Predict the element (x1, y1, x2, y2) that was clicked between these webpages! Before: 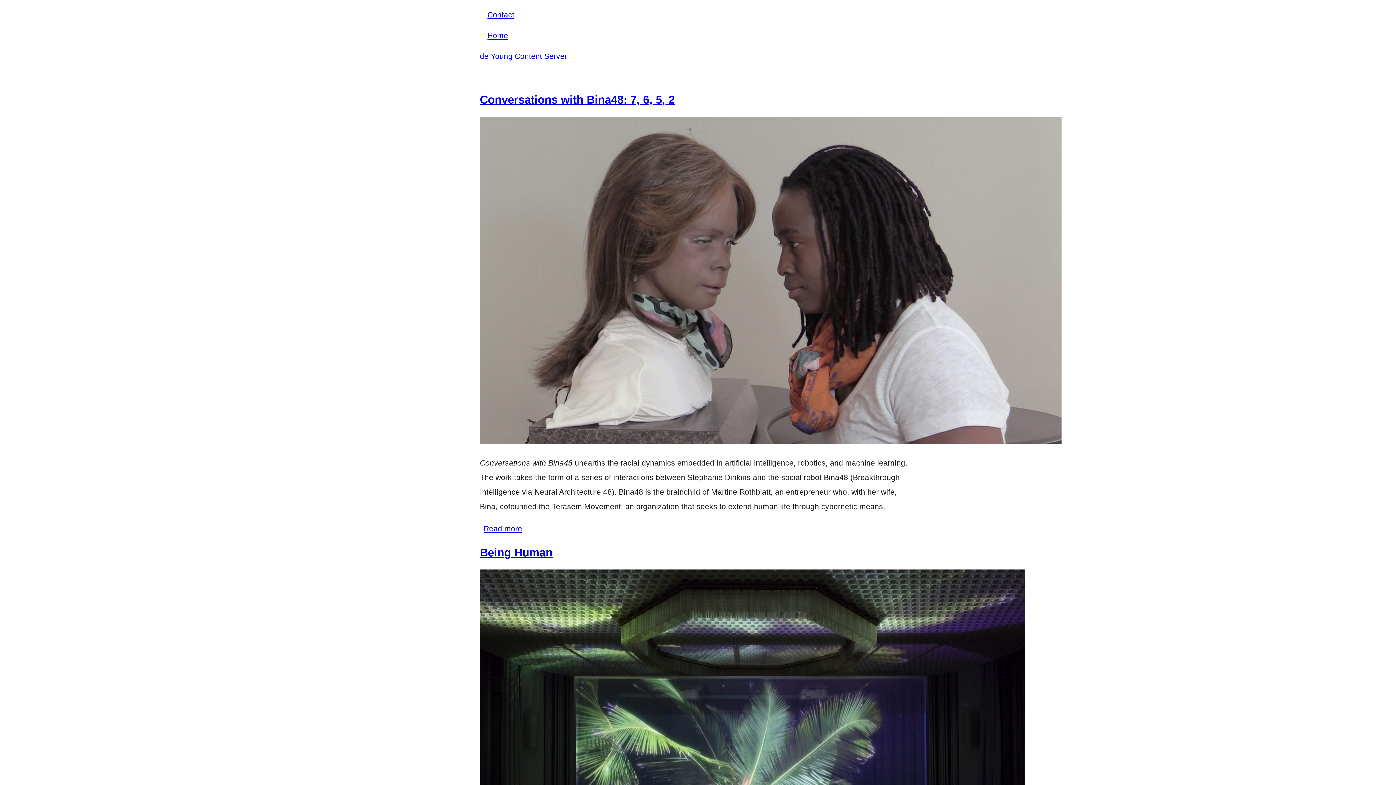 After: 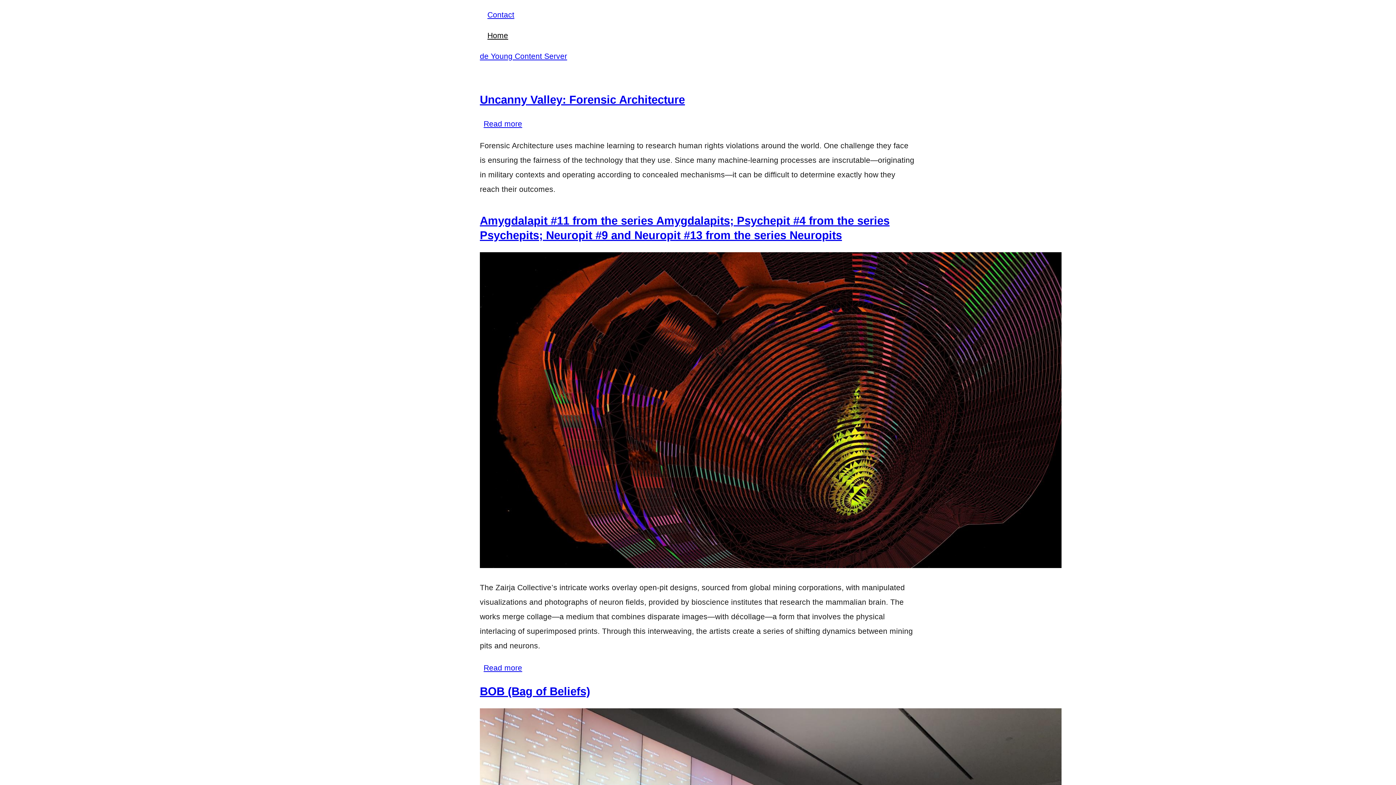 Action: label: de Young Content Server bbox: (480, 51, 567, 60)